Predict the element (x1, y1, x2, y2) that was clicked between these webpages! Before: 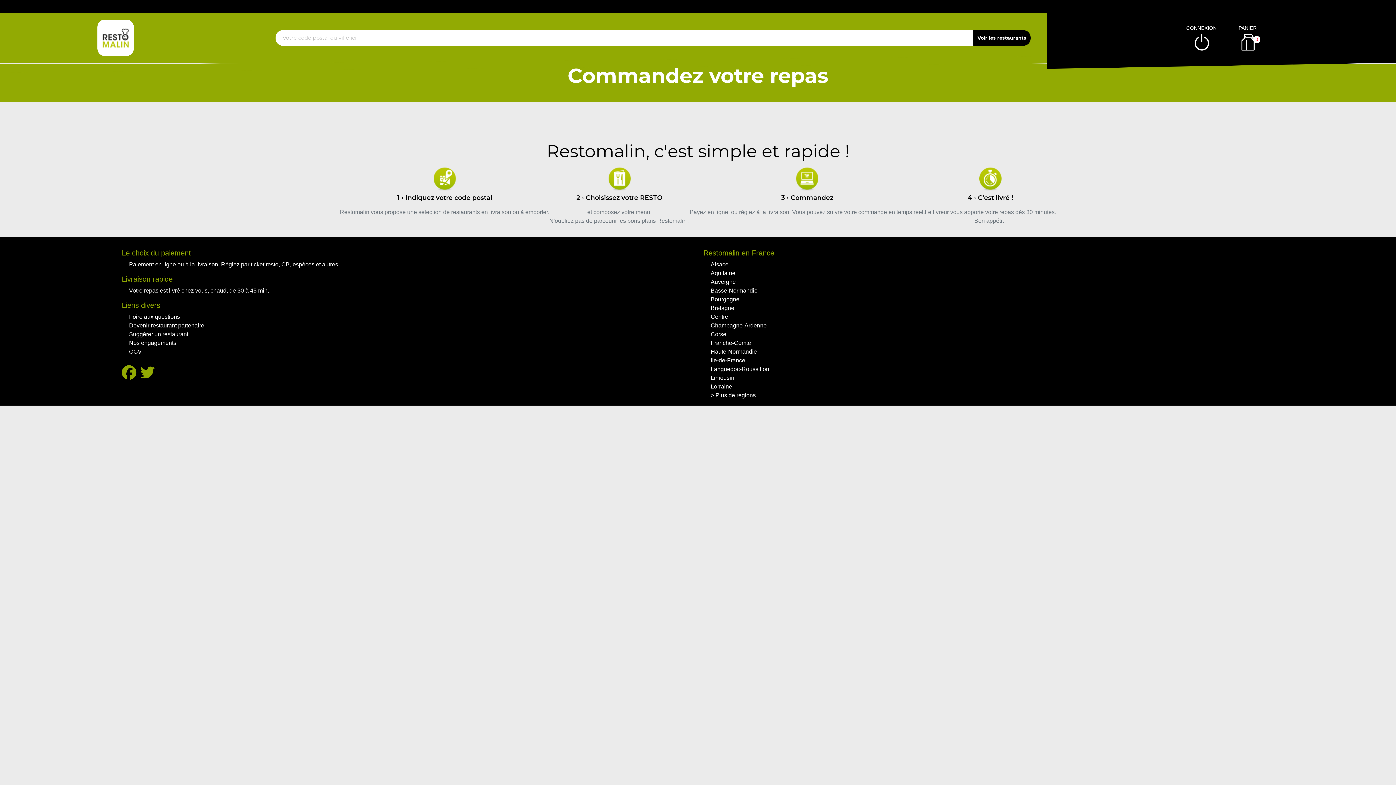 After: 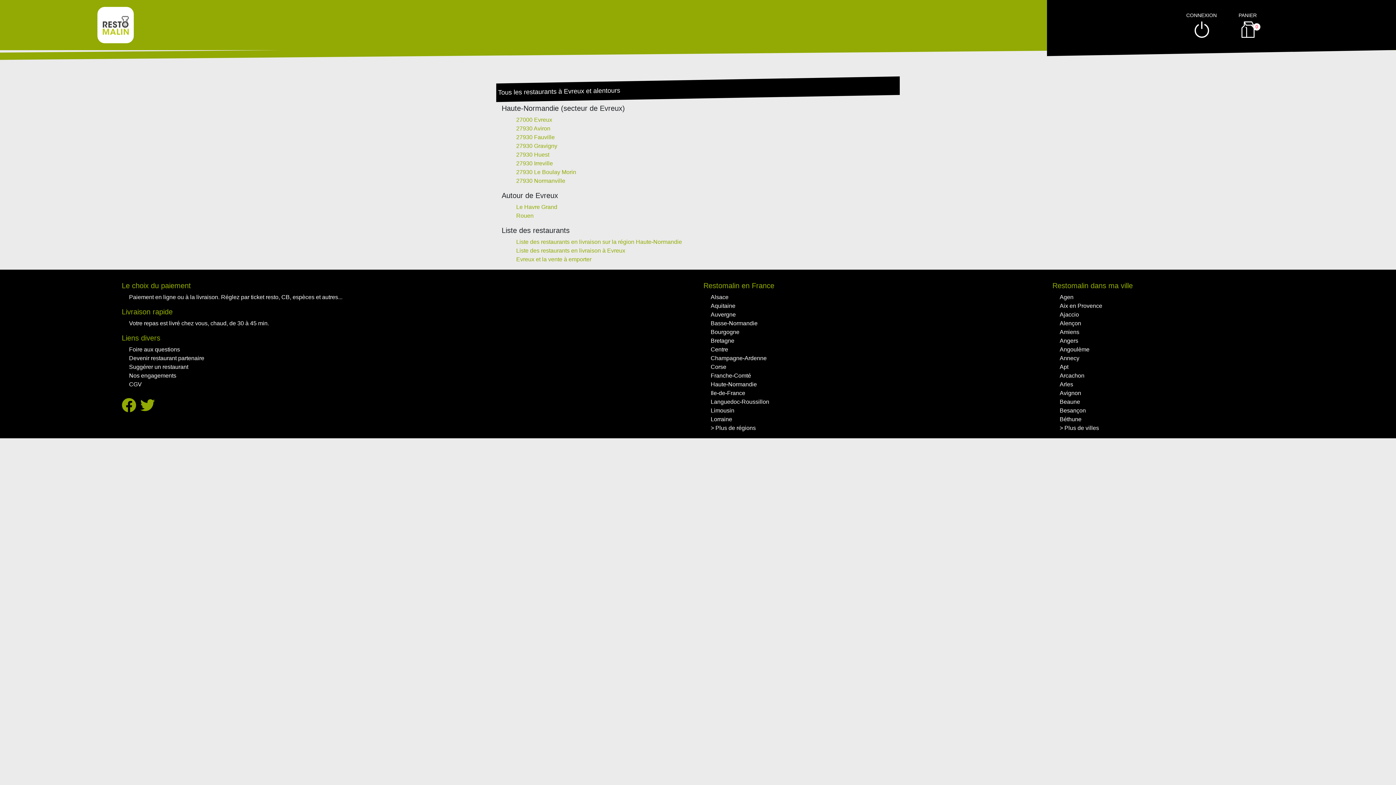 Action: bbox: (710, 348, 757, 354) label: Haute-Normandie